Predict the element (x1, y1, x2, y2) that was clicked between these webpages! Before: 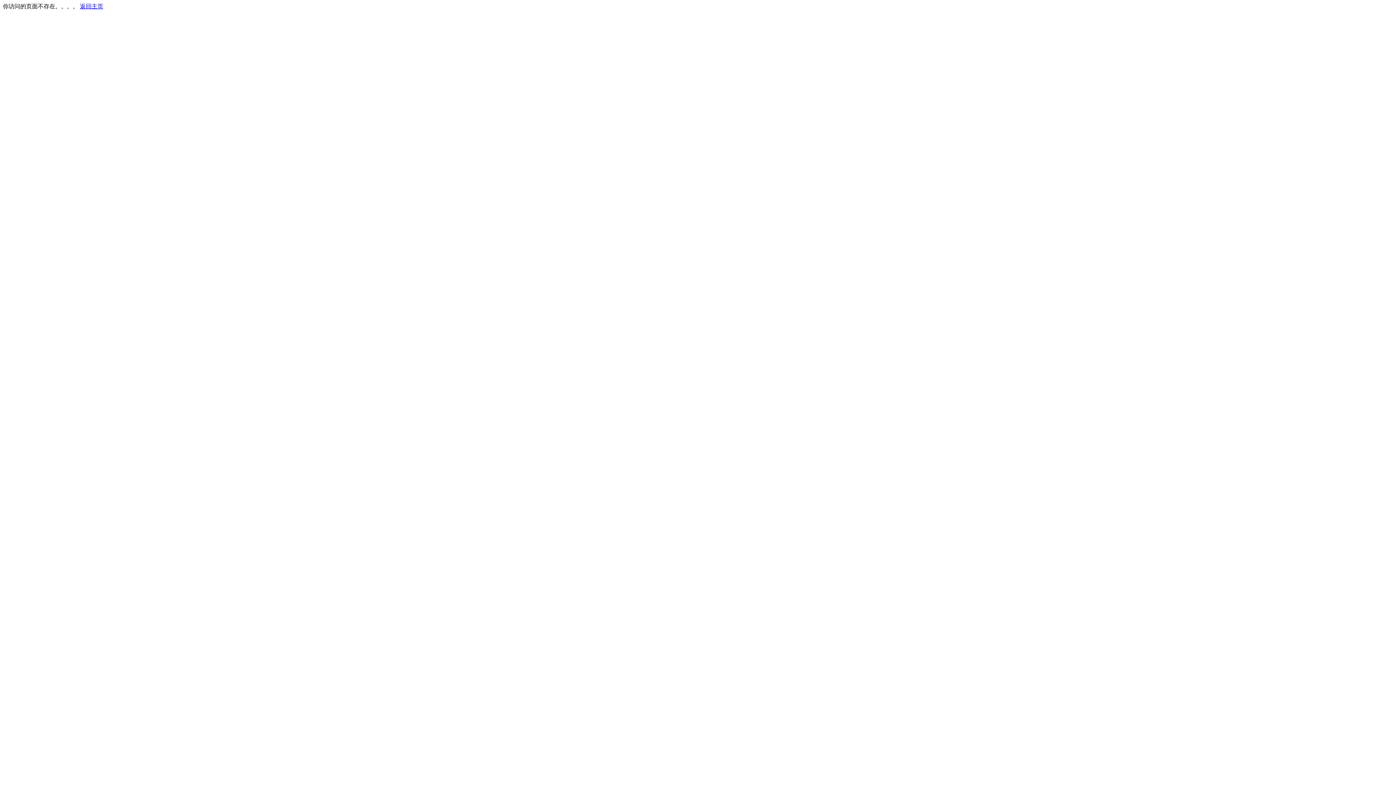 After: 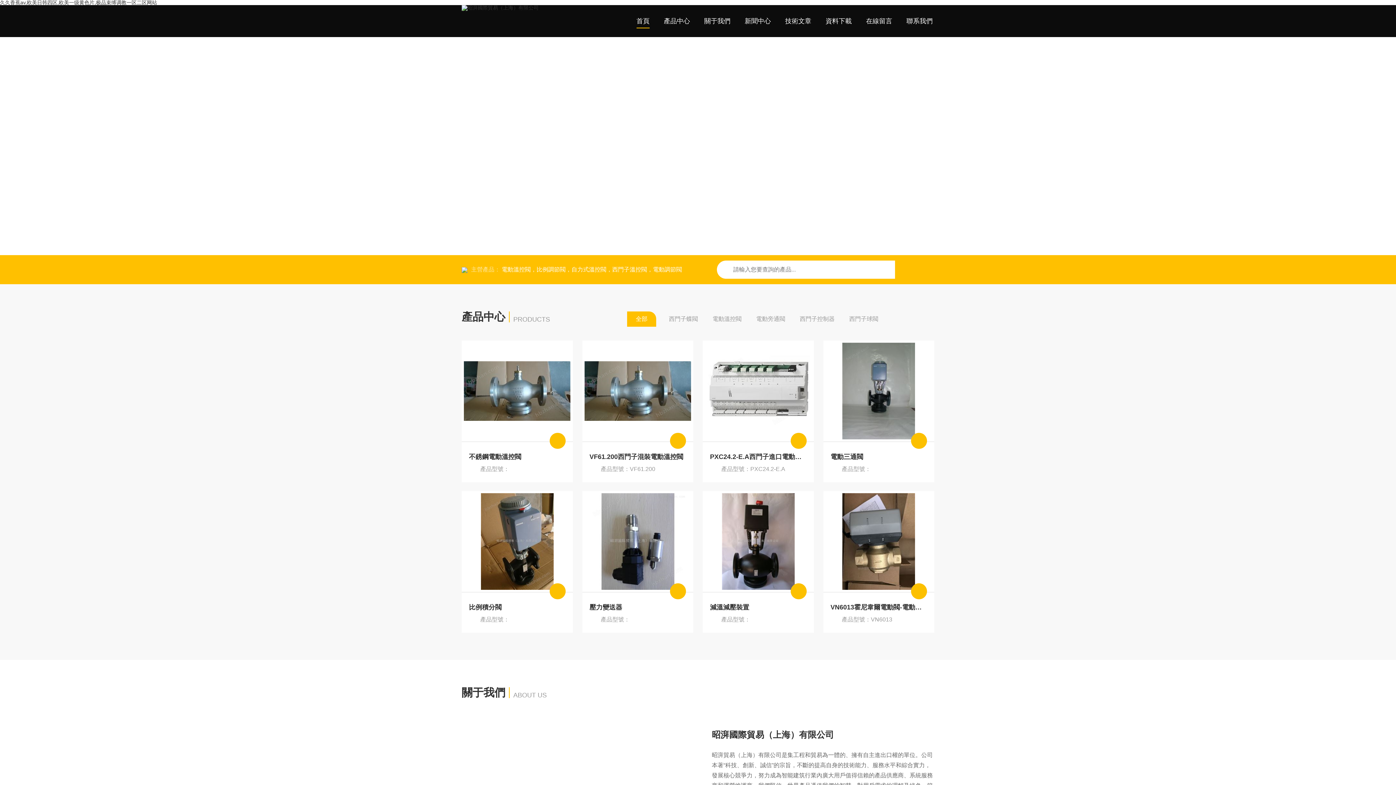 Action: label: 返回主页 bbox: (80, 3, 103, 9)